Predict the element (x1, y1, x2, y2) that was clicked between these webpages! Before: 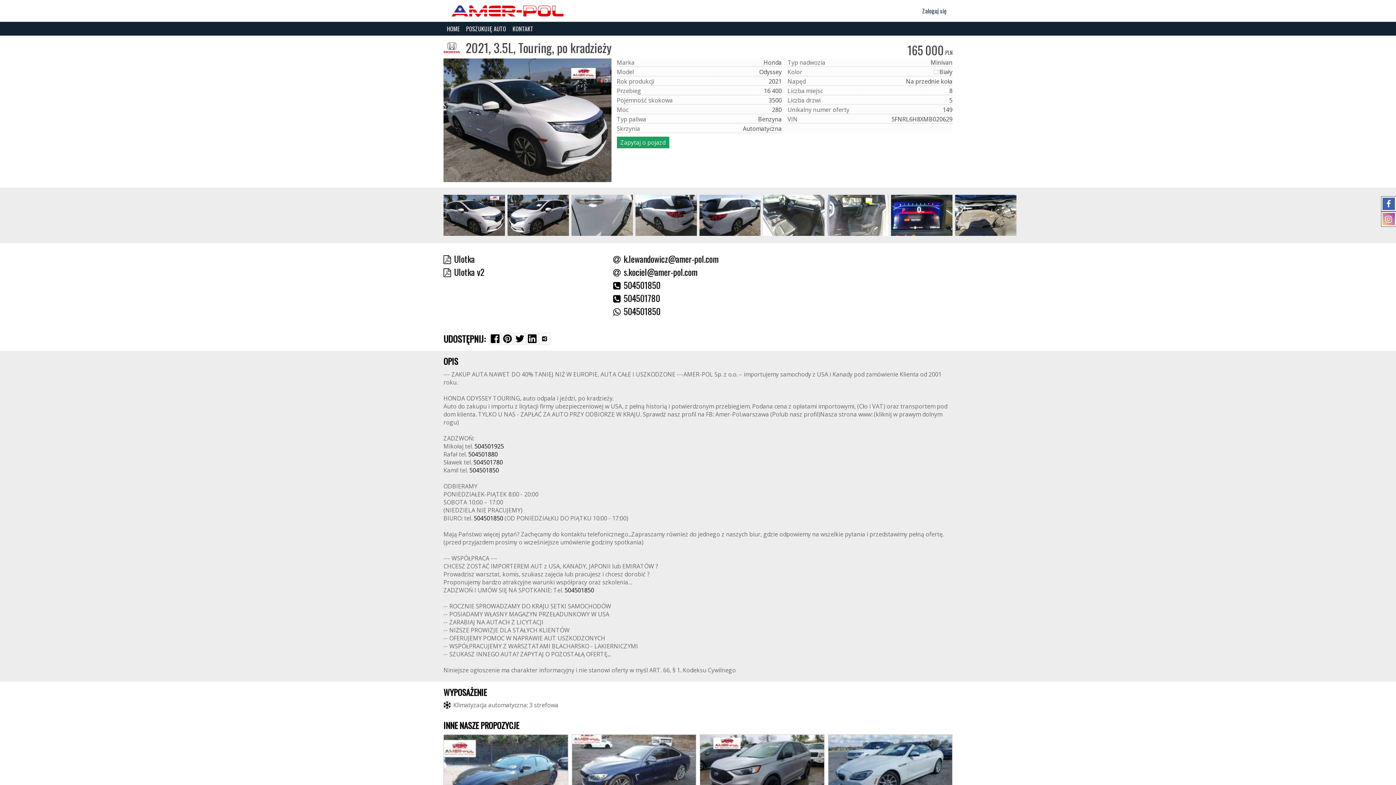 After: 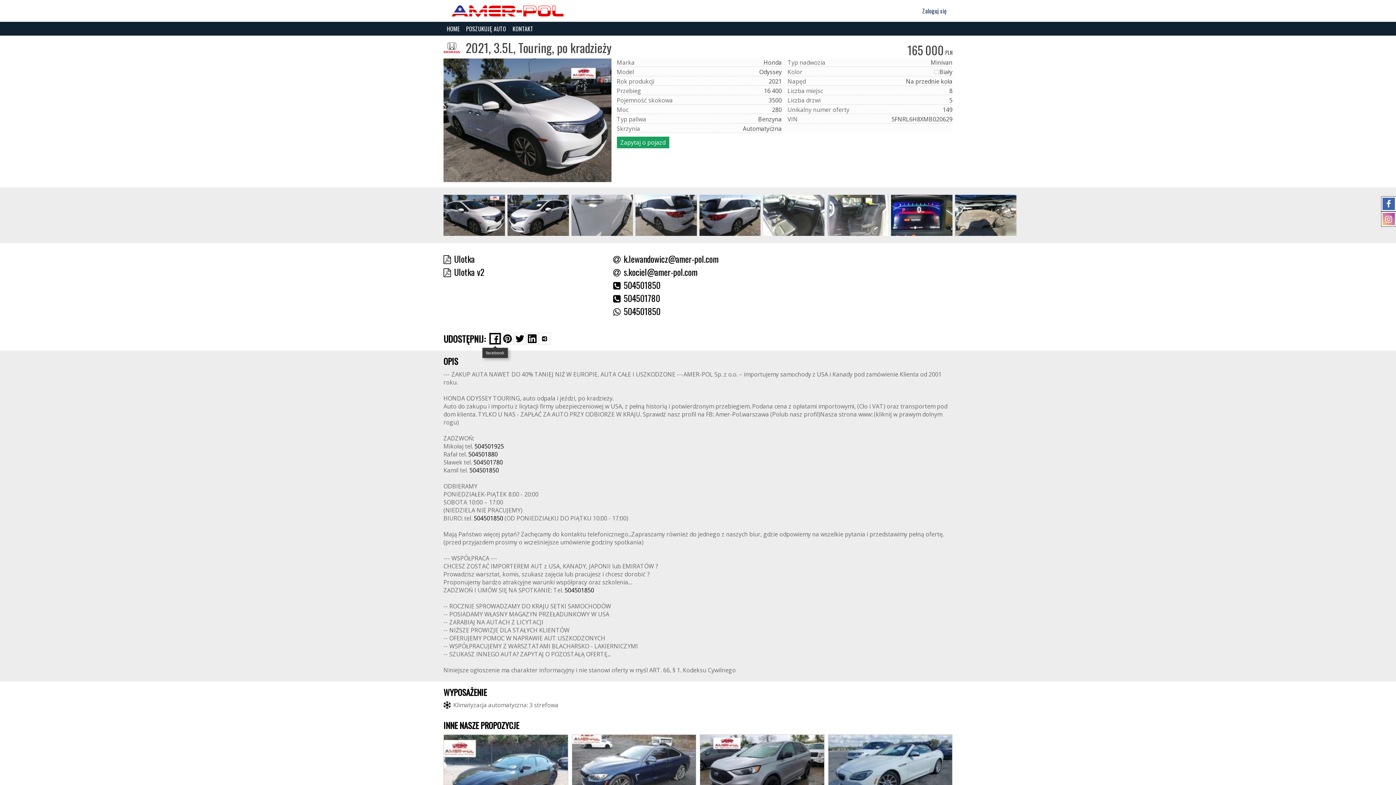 Action: bbox: (489, 333, 501, 344)